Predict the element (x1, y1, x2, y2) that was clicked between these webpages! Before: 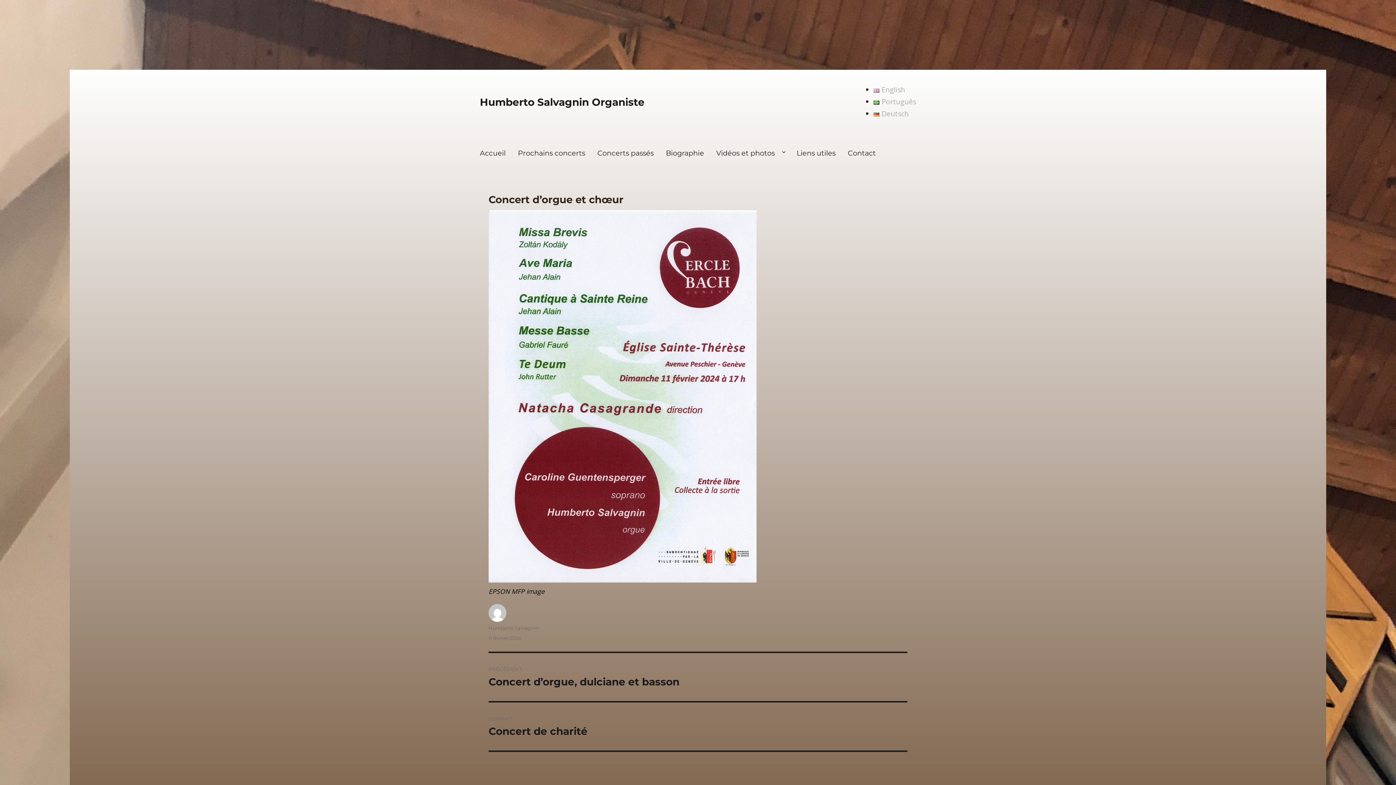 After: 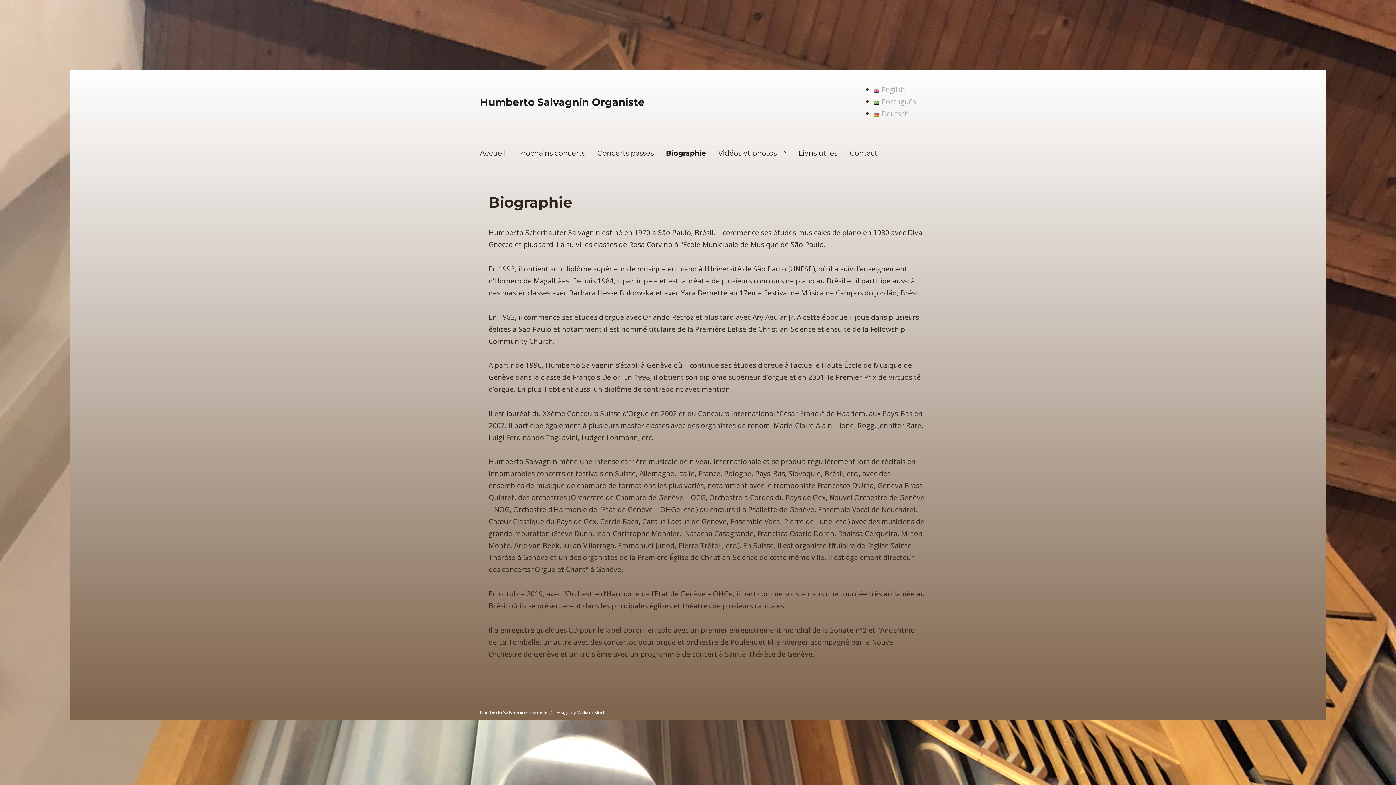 Action: label: Biographie bbox: (659, 144, 710, 162)